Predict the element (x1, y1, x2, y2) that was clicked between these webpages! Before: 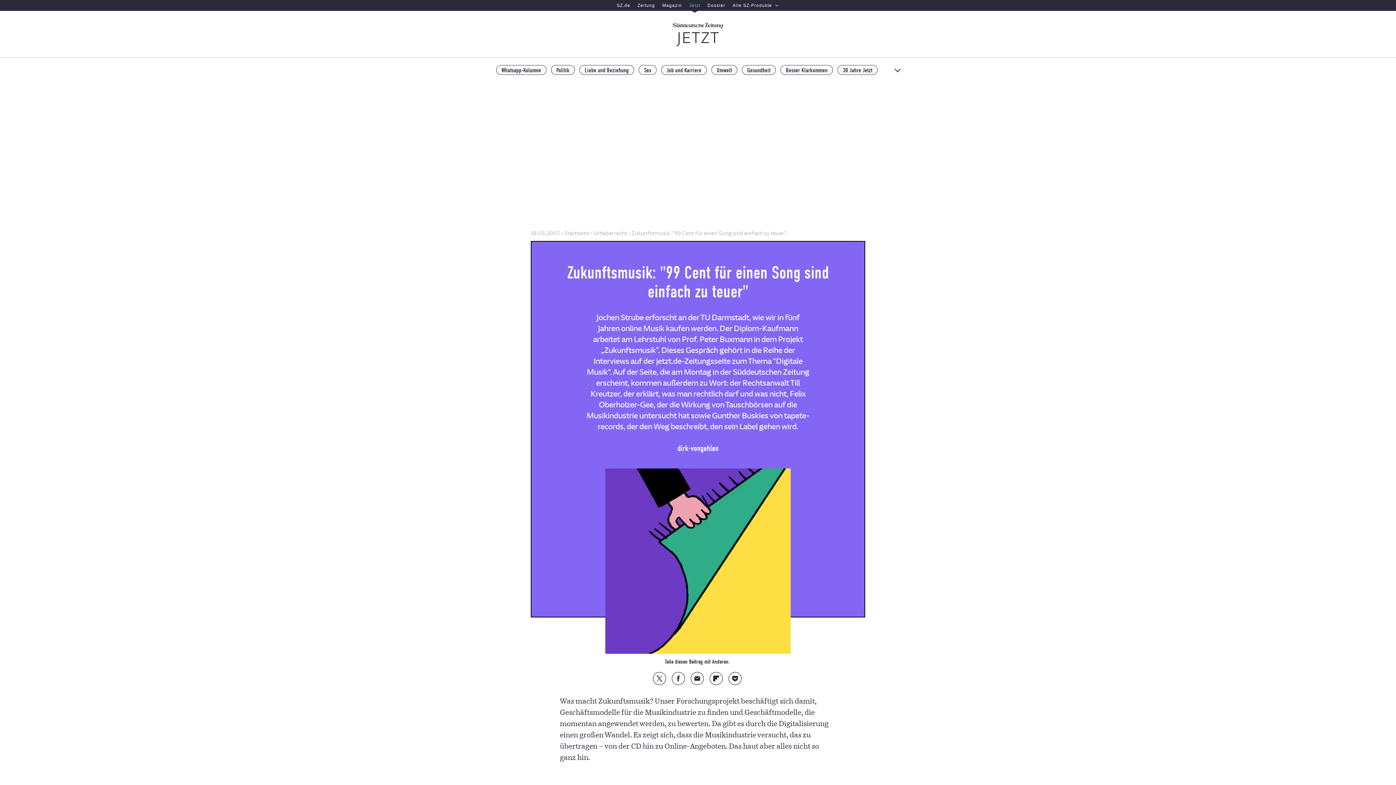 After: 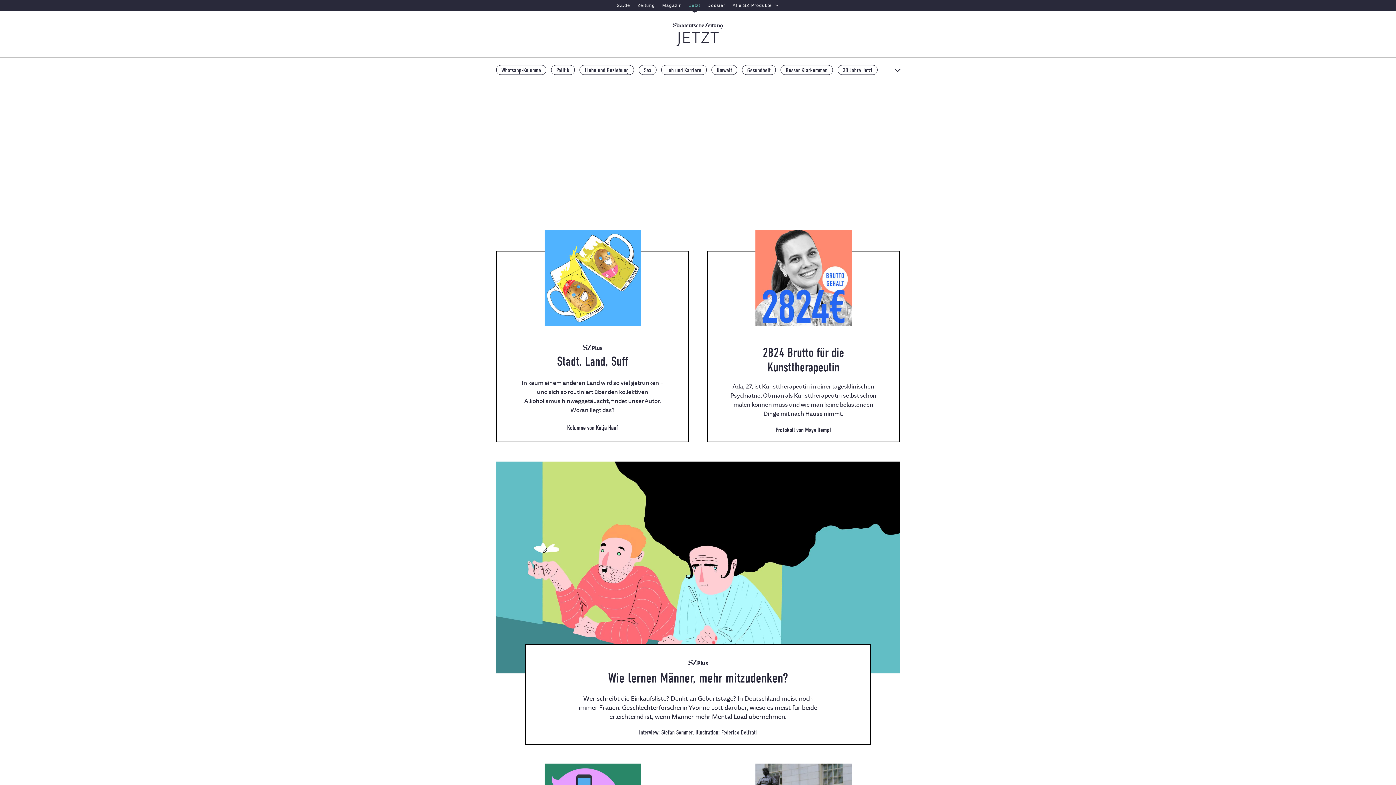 Action: bbox: (564, 229, 590, 236) label: Startseite 